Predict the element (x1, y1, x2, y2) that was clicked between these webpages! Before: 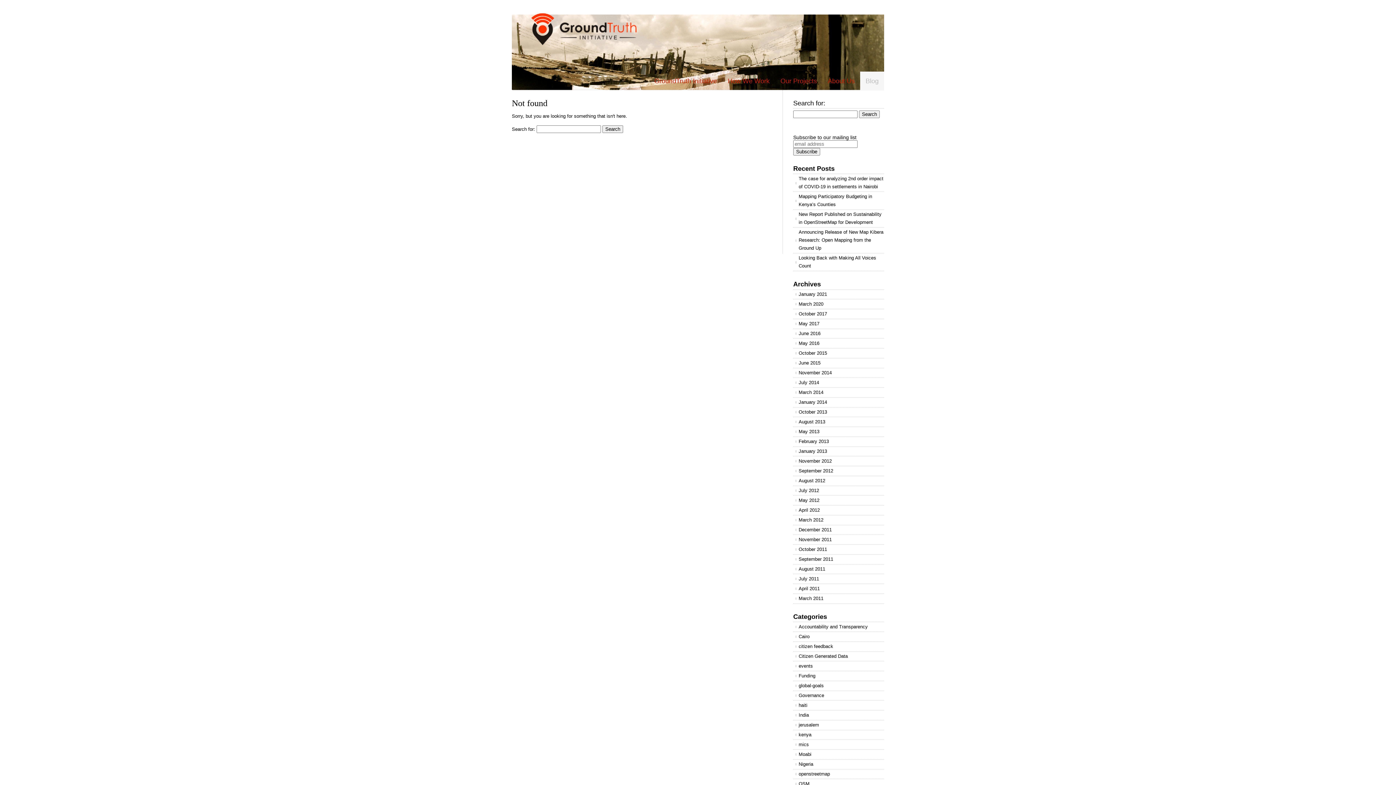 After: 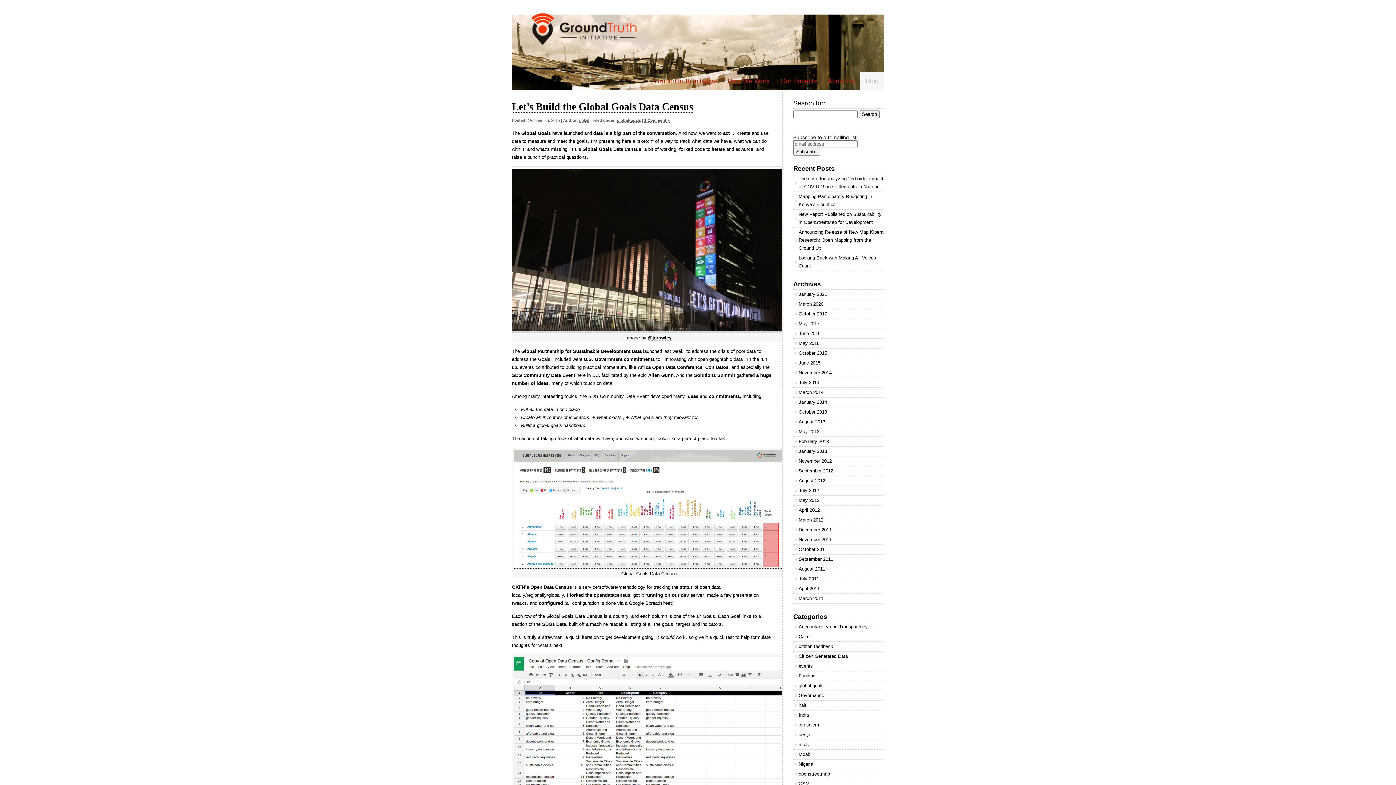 Action: bbox: (793, 681, 884, 690) label: global-goals